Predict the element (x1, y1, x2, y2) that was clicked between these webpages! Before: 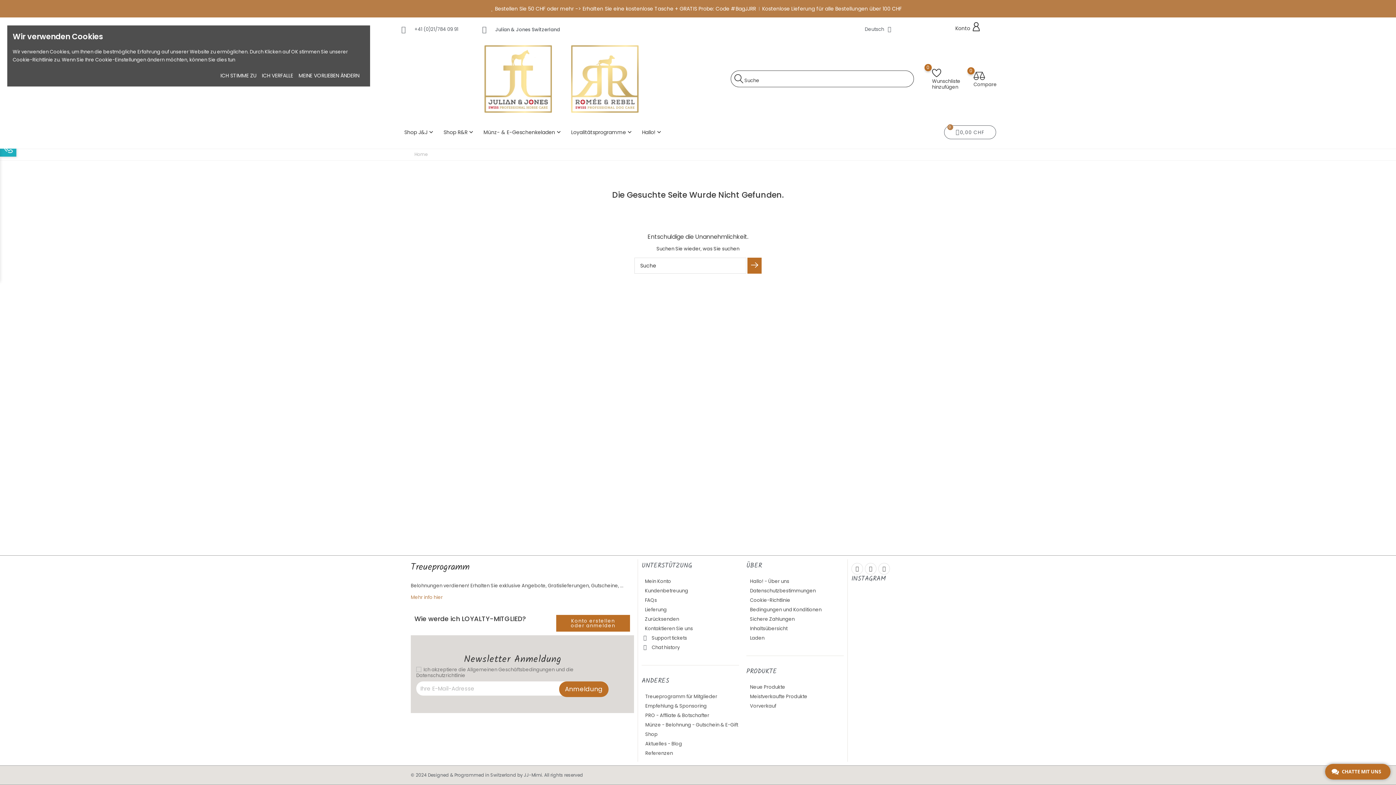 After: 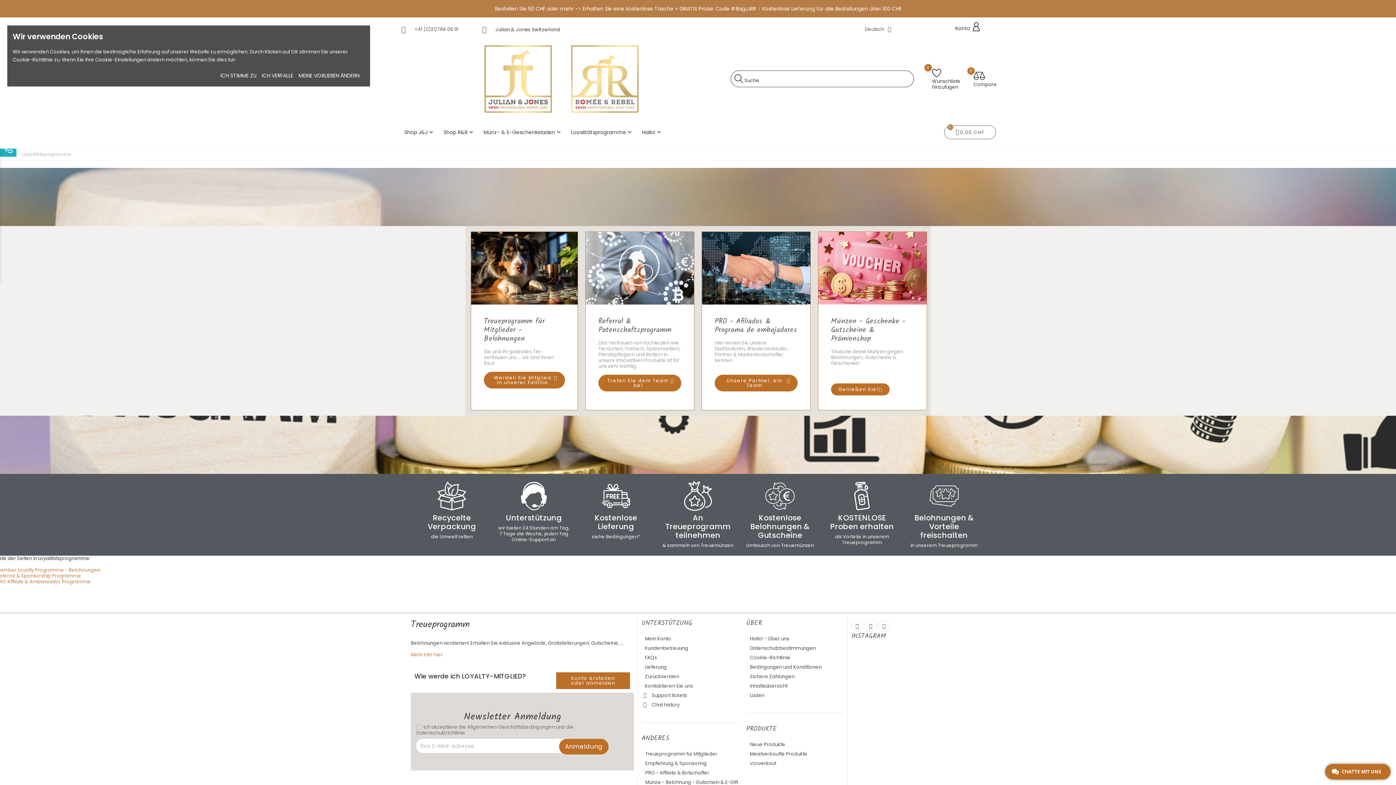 Action: bbox: (571, 123, 633, 141) label: Loyalitätsprogramme
